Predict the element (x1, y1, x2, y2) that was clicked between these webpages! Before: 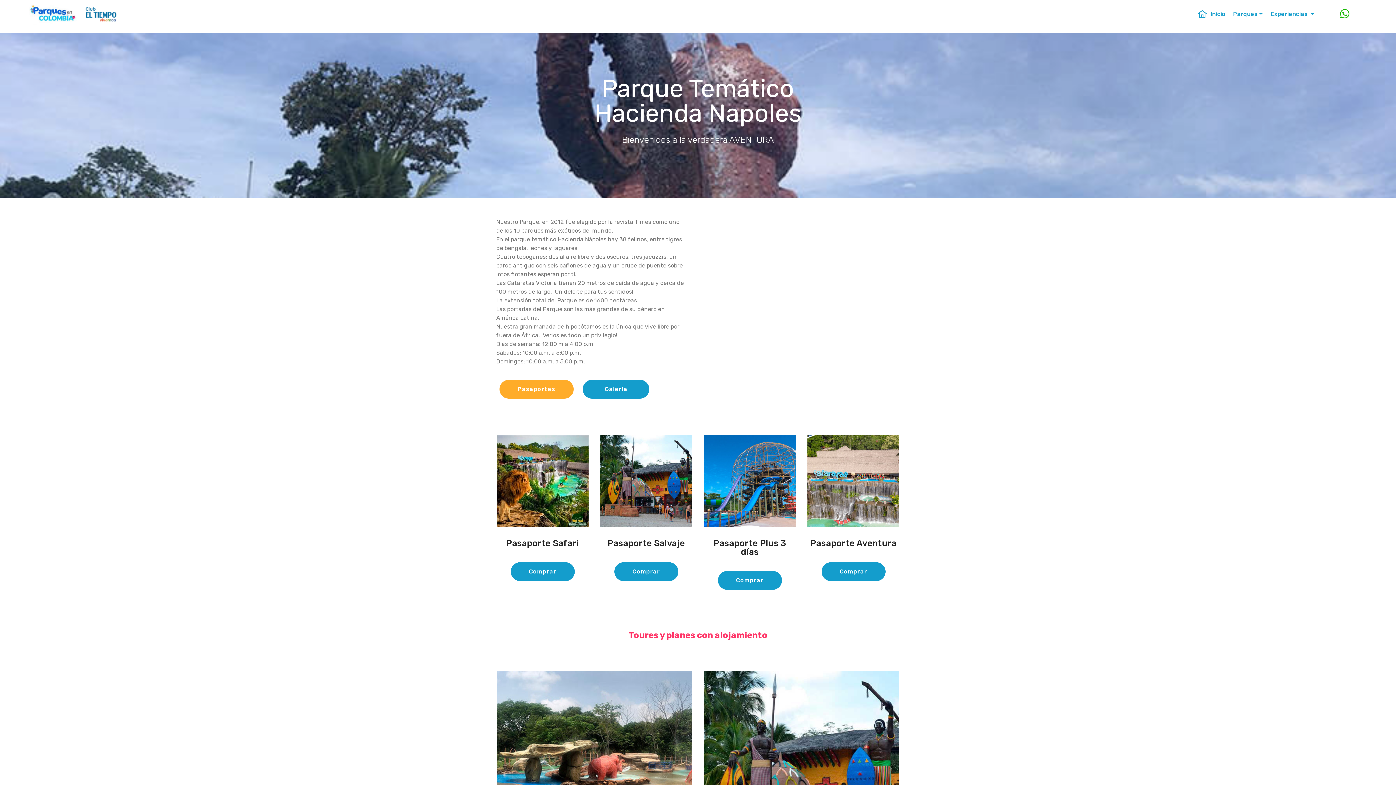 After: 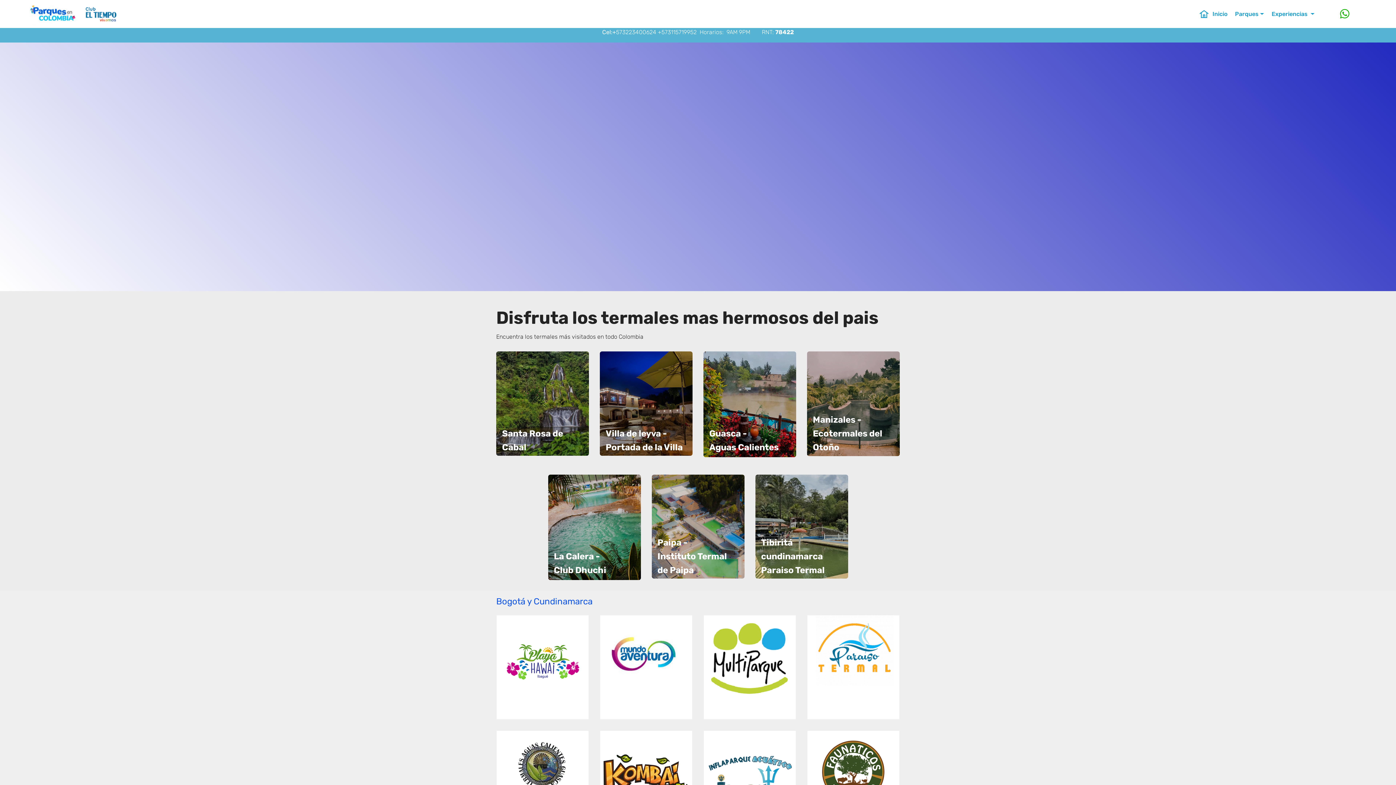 Action: bbox: (29, 2, 120, 25)